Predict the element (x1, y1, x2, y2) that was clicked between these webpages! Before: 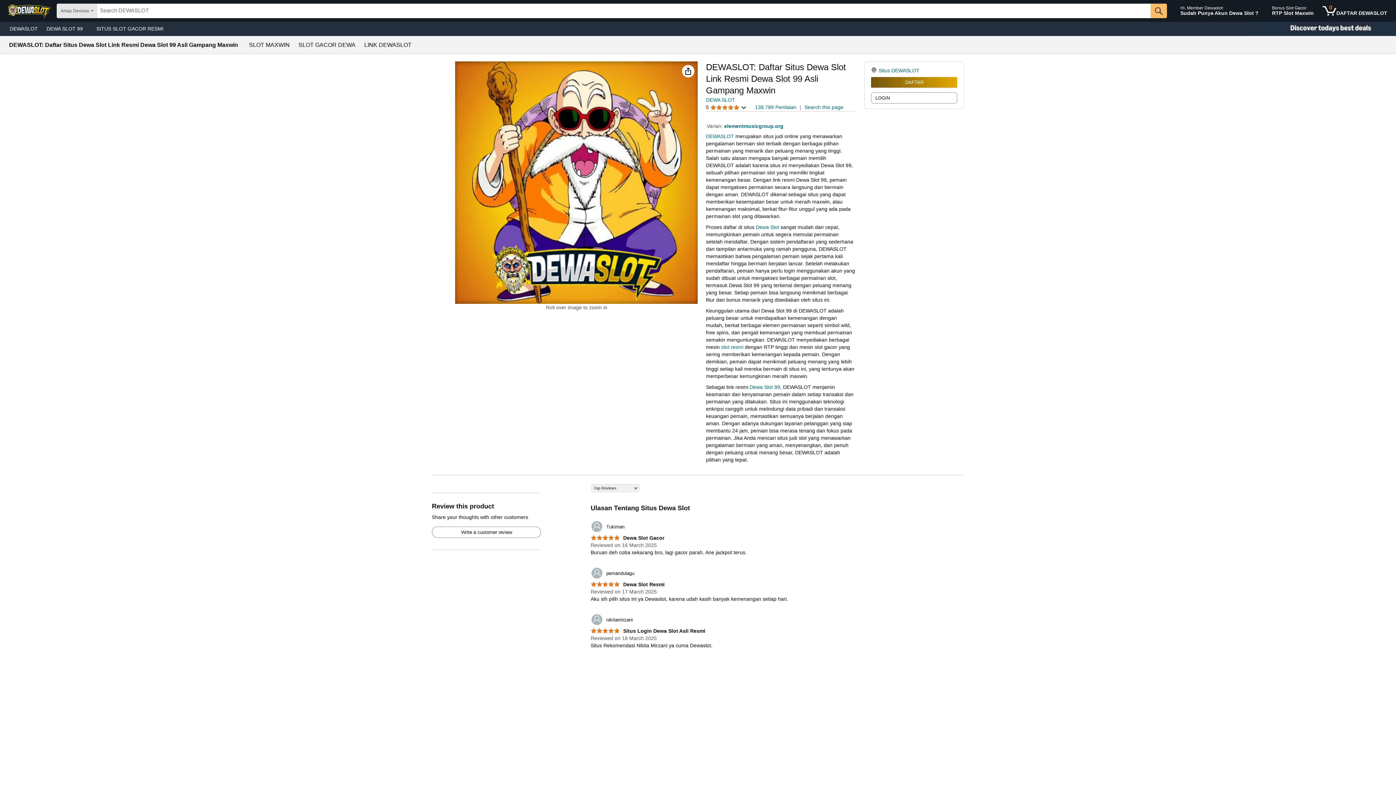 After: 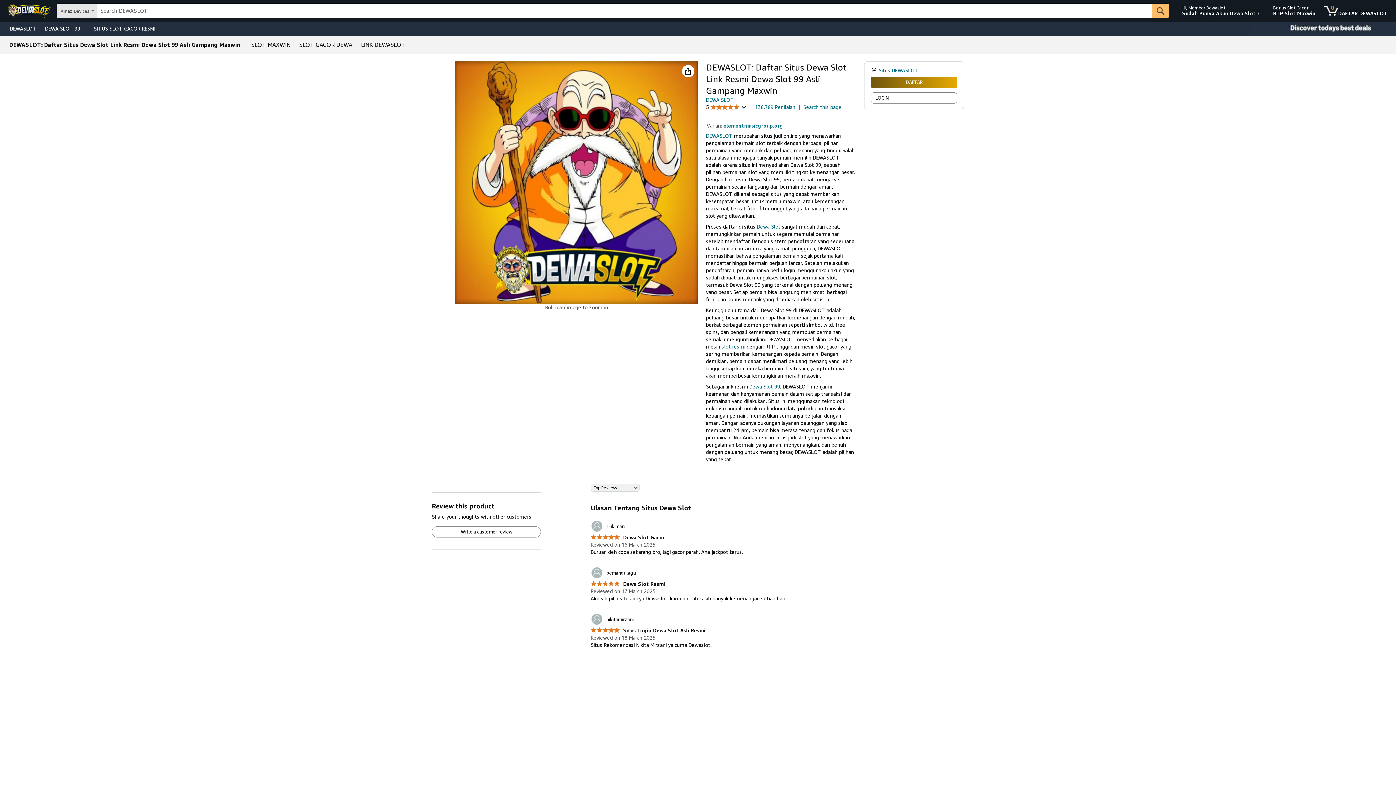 Action: bbox: (590, 535, 664, 541) label:  Dewa Slot Gacor